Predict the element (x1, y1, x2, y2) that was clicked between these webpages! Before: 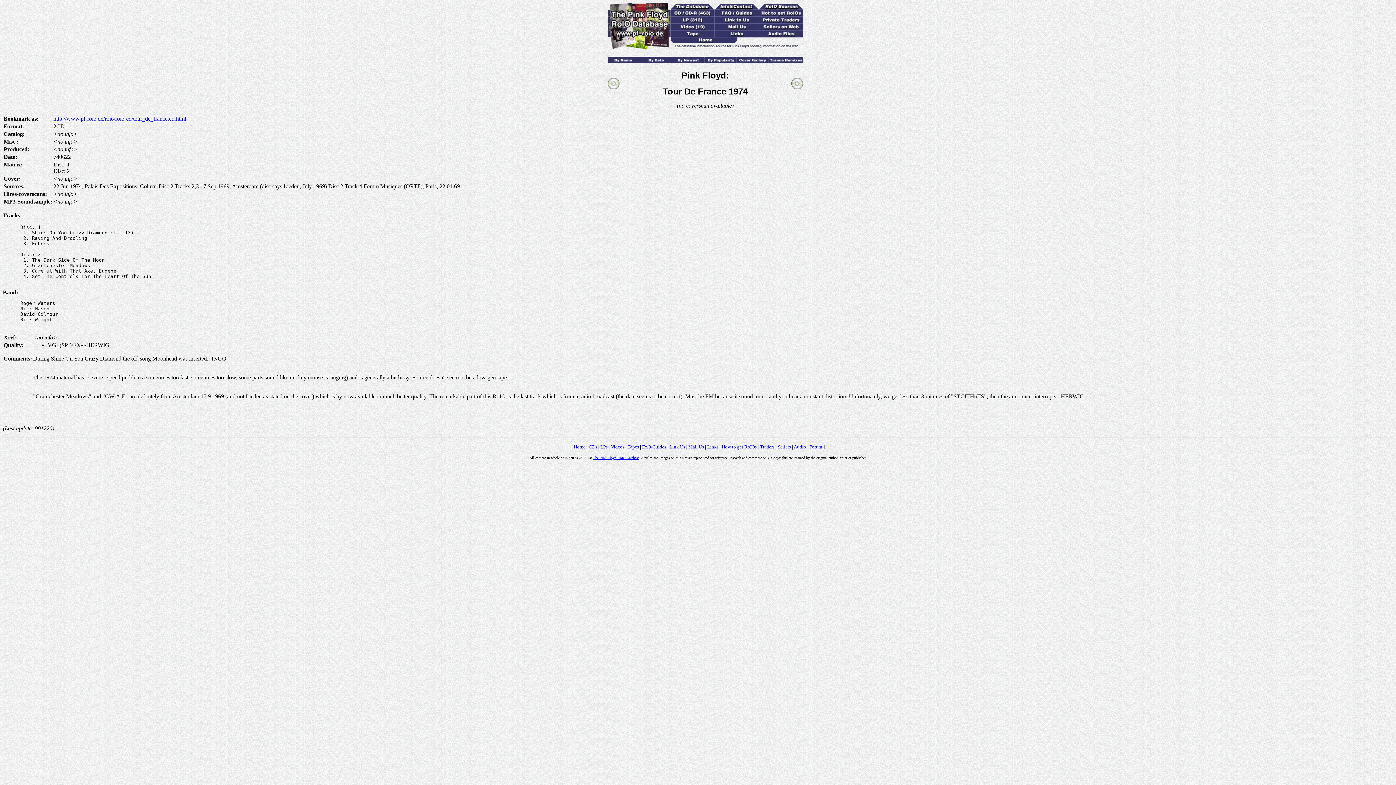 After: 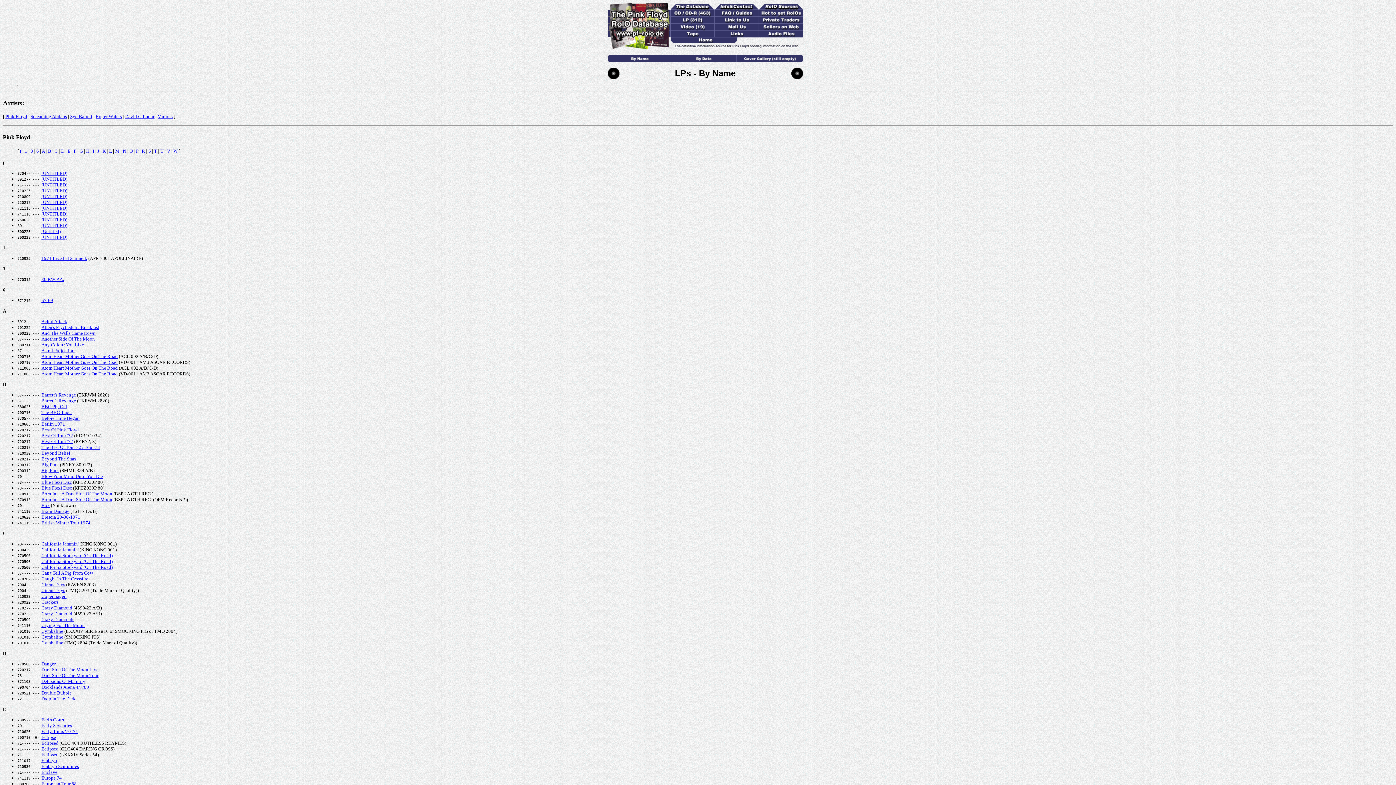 Action: label: LPs bbox: (600, 444, 607, 449)